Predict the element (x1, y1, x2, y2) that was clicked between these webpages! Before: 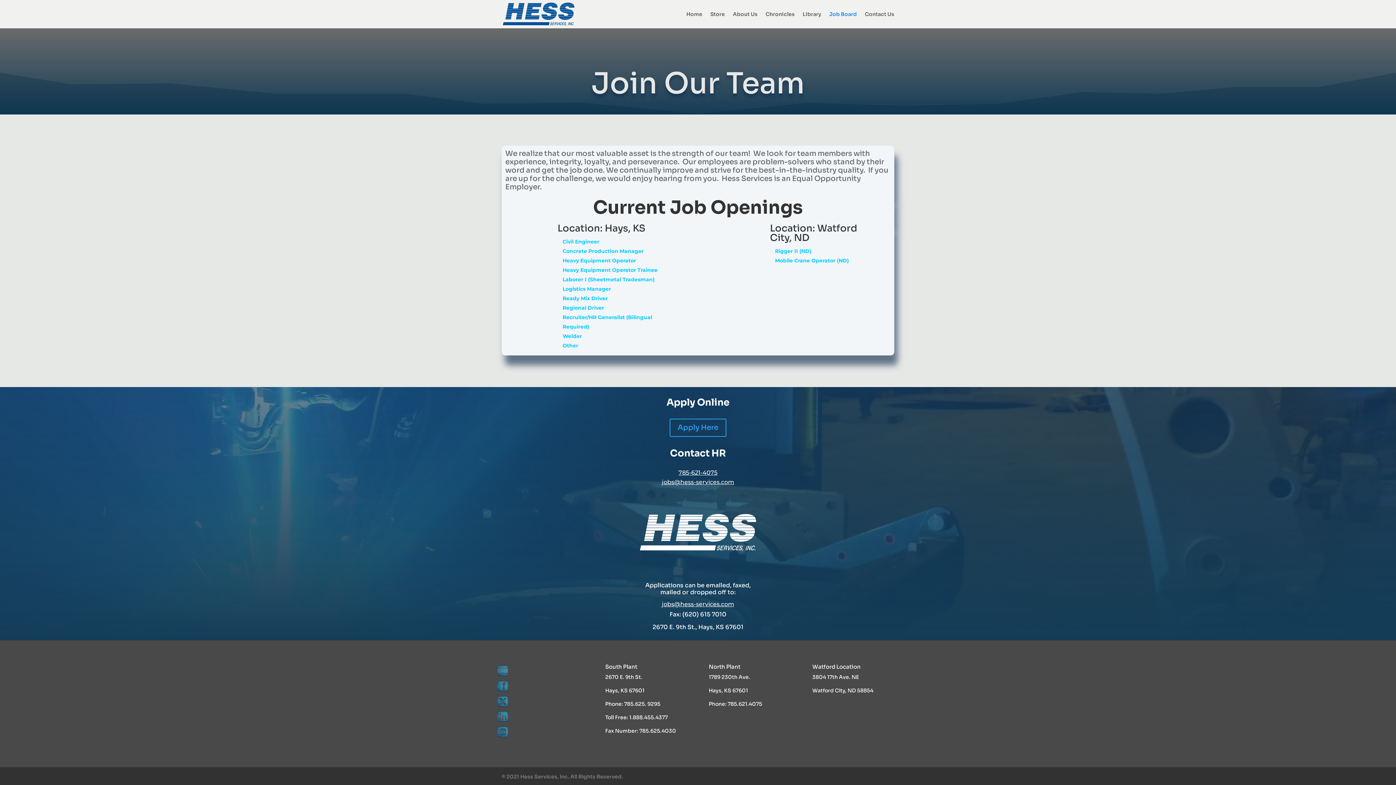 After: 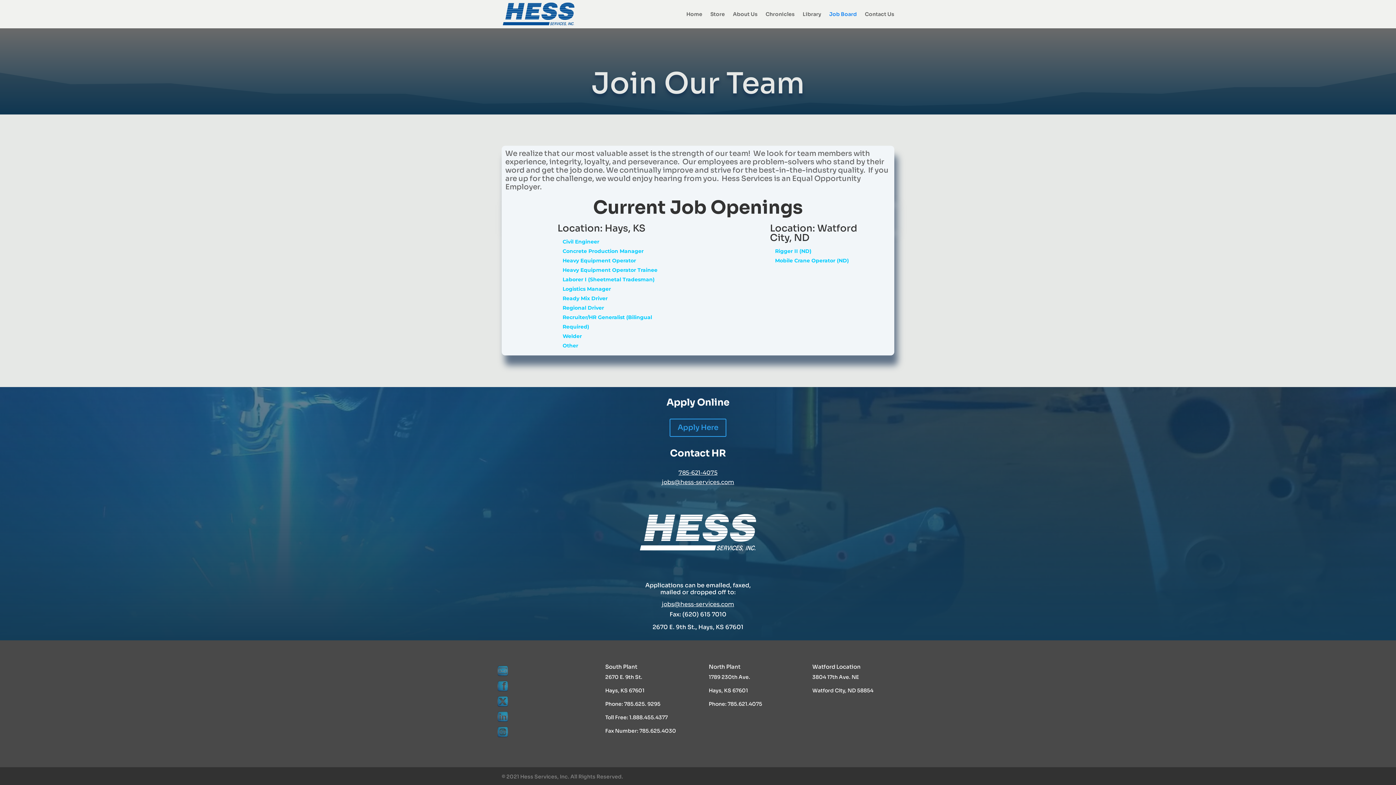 Action: label: Regional Driver bbox: (562, 304, 604, 311)